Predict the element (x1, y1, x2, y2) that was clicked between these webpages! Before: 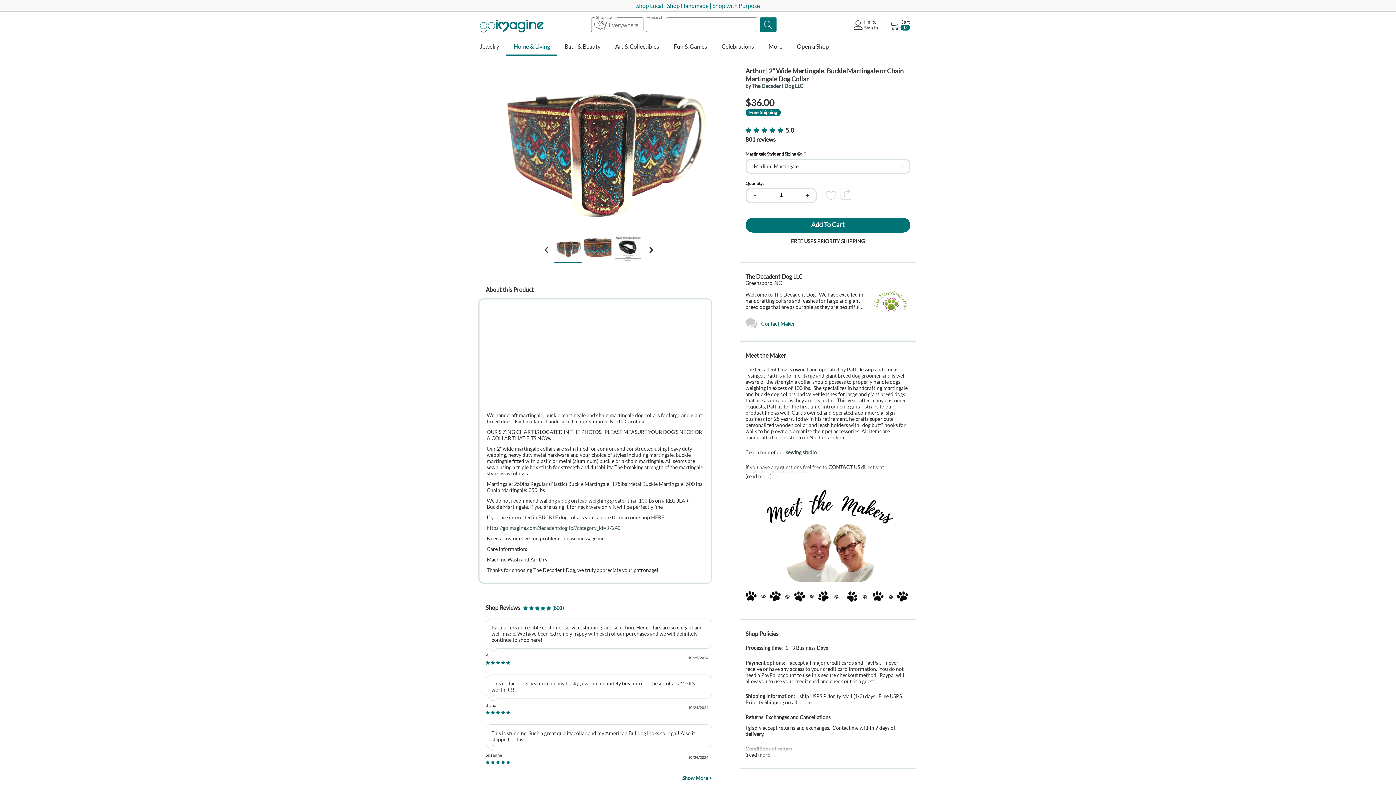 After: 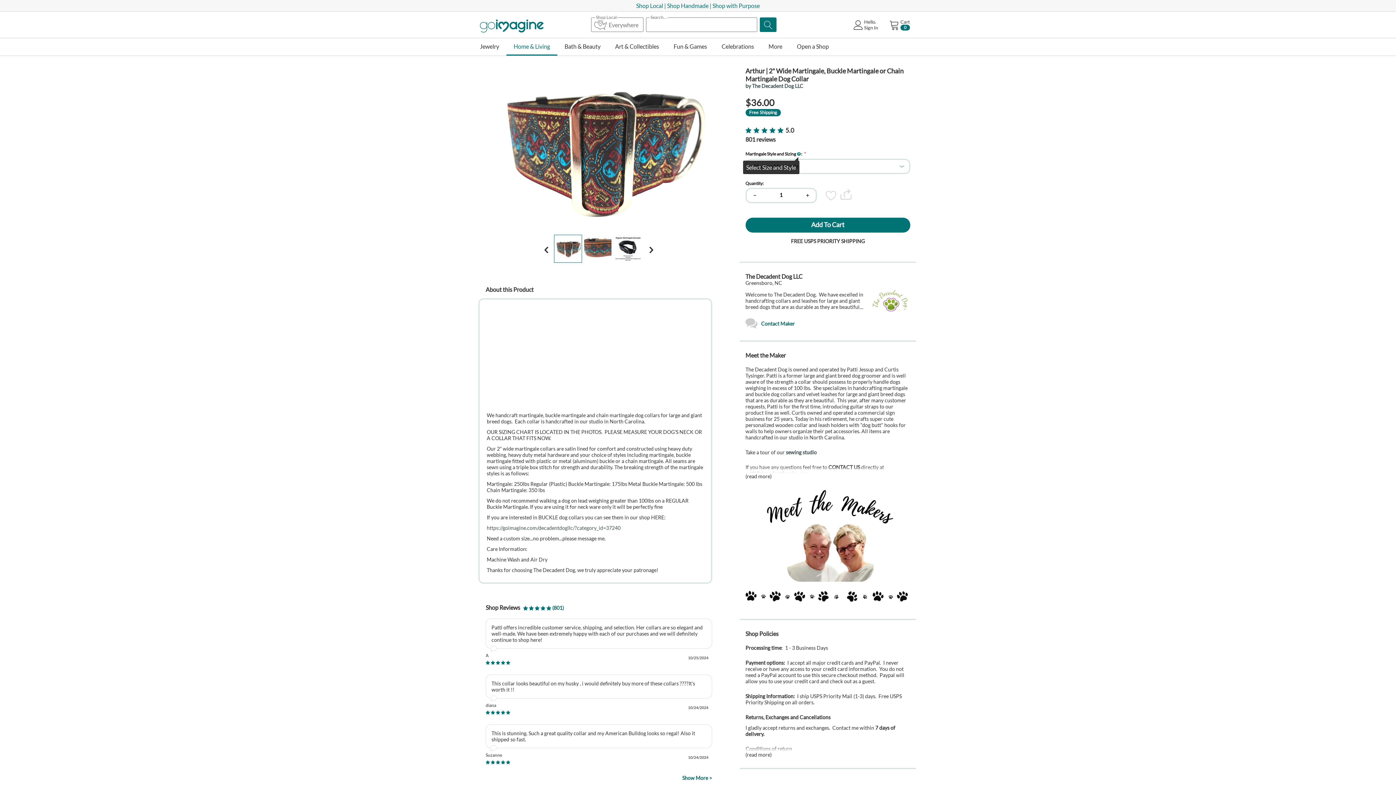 Action: bbox: (796, 151, 801, 157)